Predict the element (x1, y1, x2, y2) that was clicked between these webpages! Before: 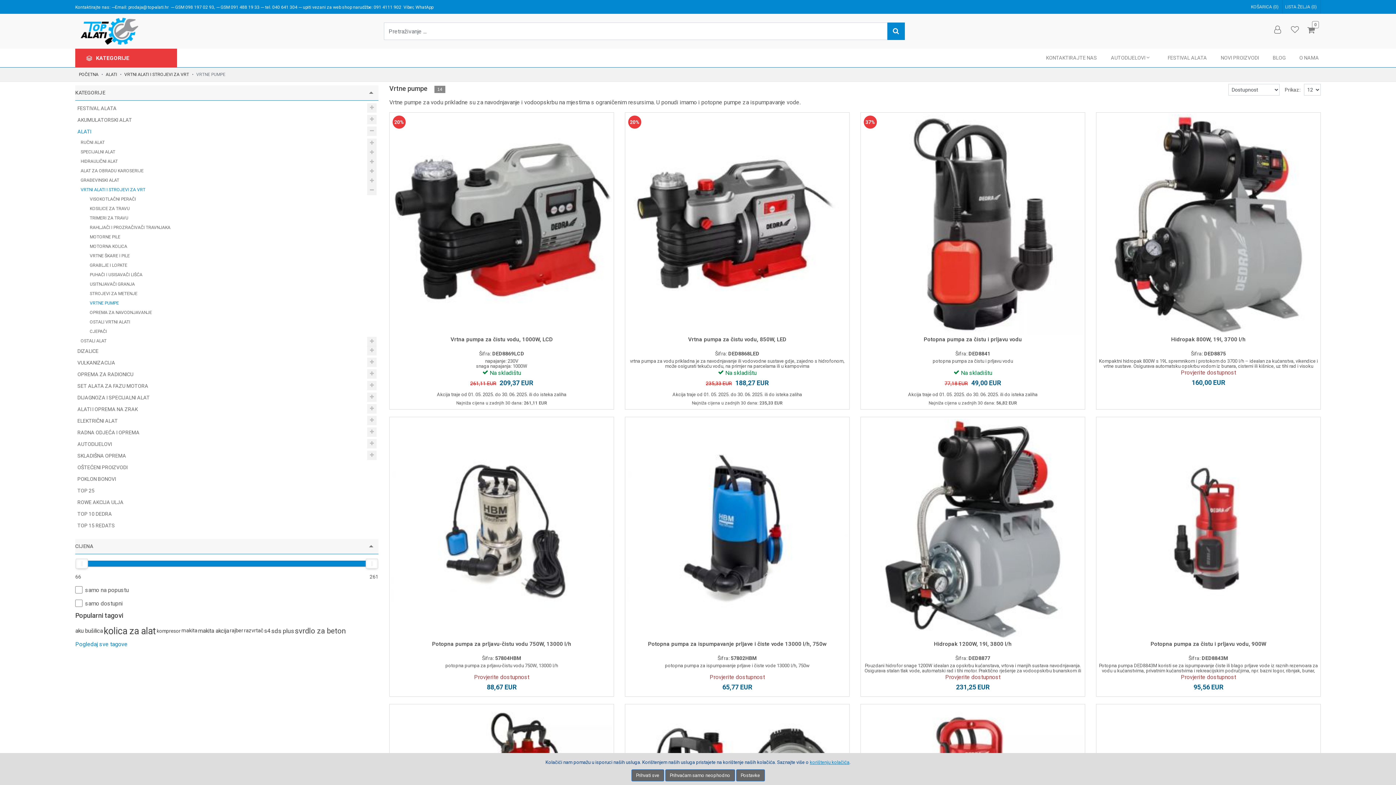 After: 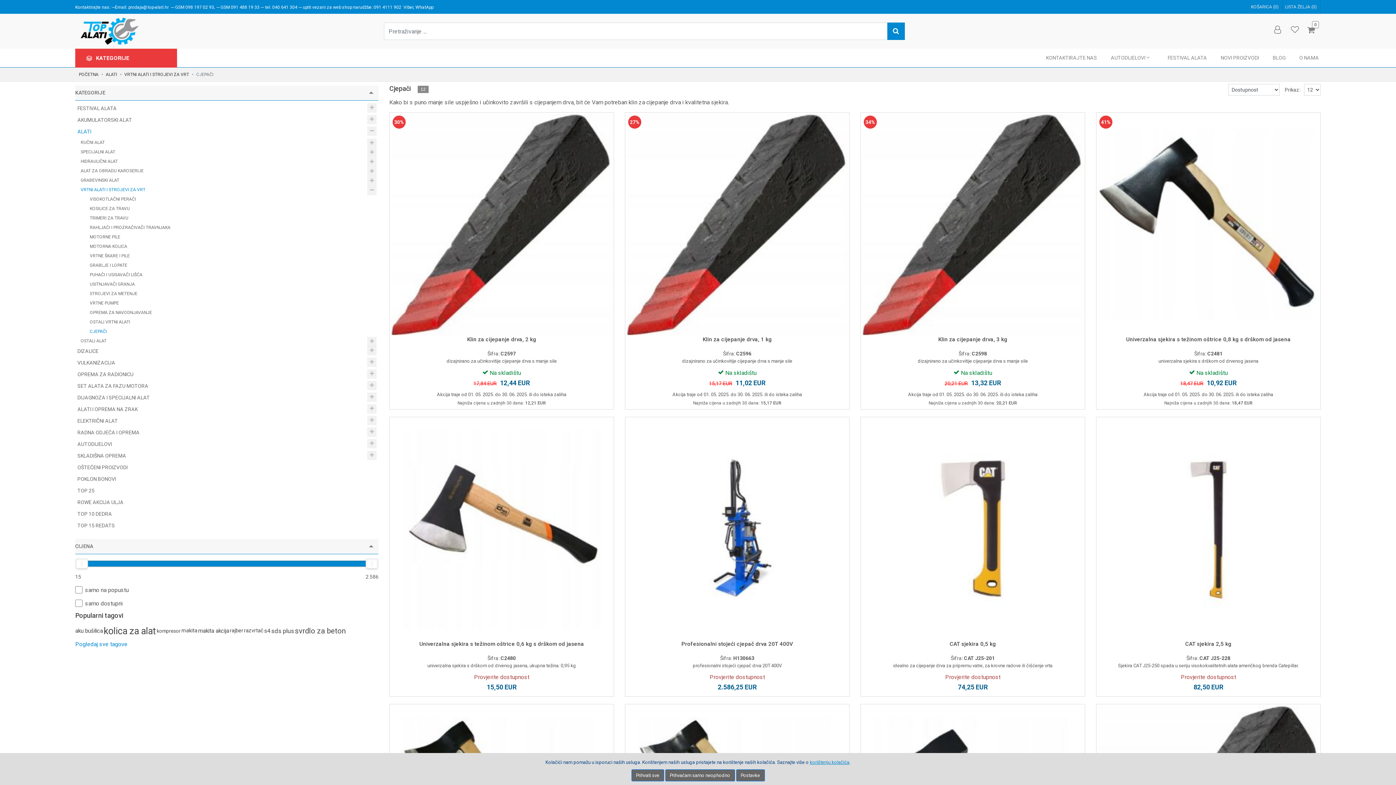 Action: label: CJEPAČI bbox: (80, 326, 376, 336)